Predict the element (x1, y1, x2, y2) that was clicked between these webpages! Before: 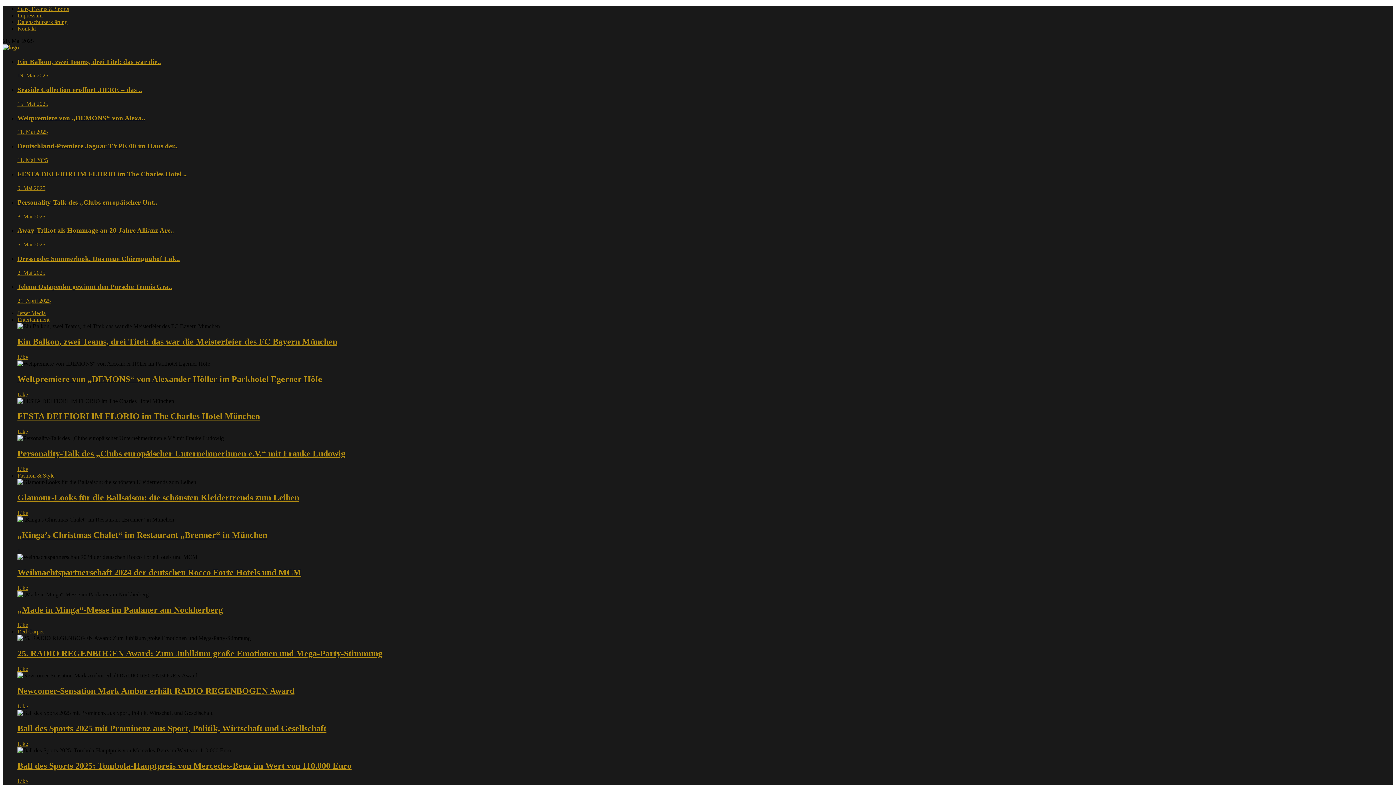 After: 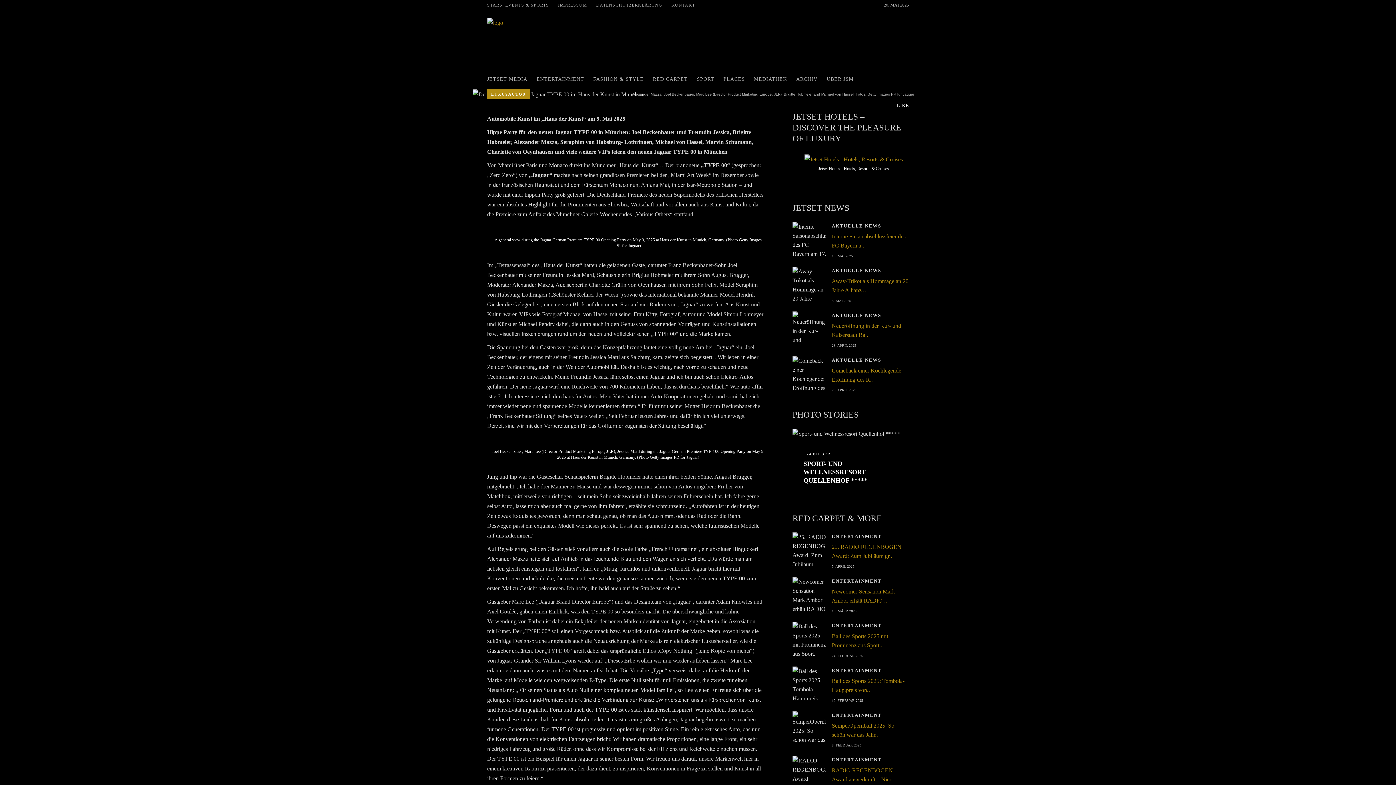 Action: bbox: (17, 142, 1393, 163) label: Deutschland-Premiere Jaguar TYPE 00 im Haus der..
11. Mai 2025